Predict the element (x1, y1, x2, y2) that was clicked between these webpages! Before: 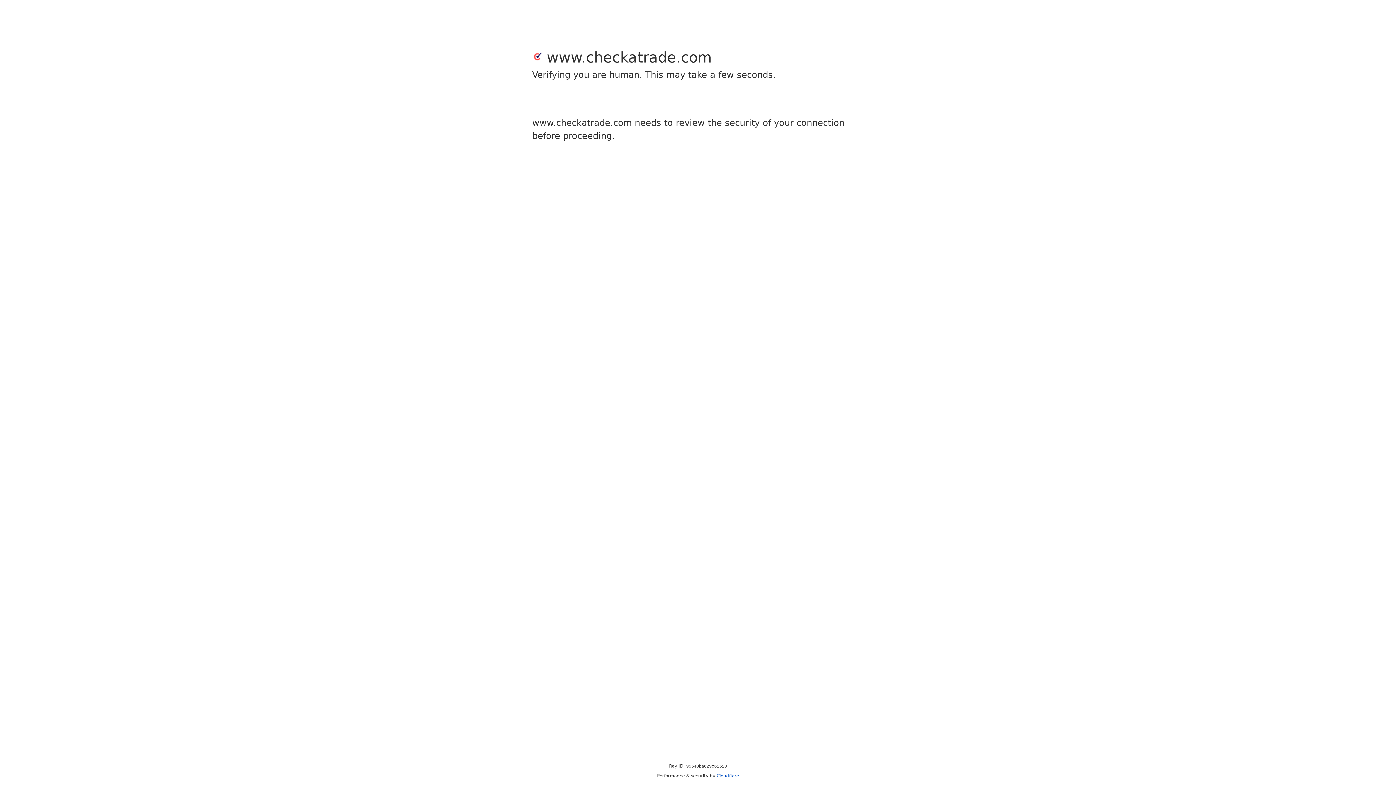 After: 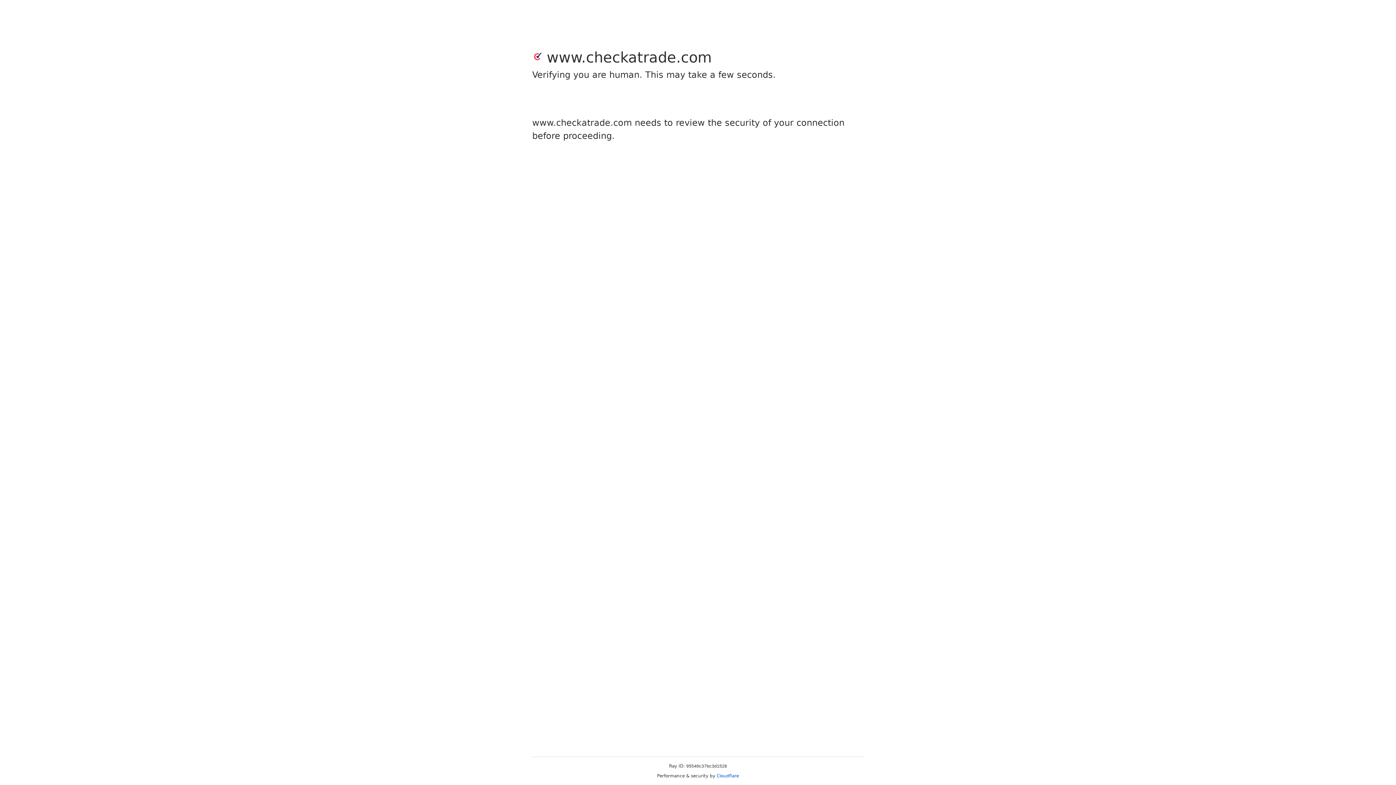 Action: label: Cloudflare bbox: (716, 773, 739, 778)